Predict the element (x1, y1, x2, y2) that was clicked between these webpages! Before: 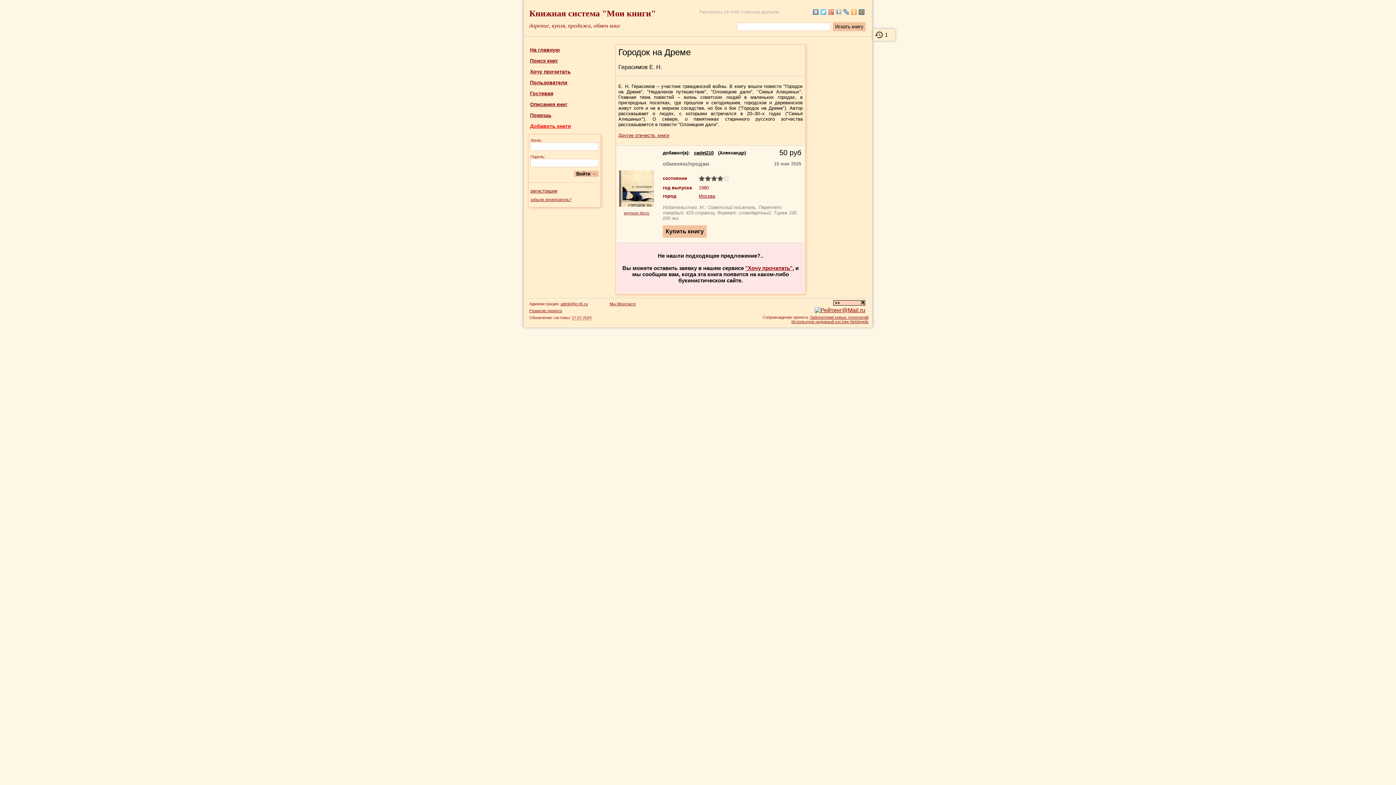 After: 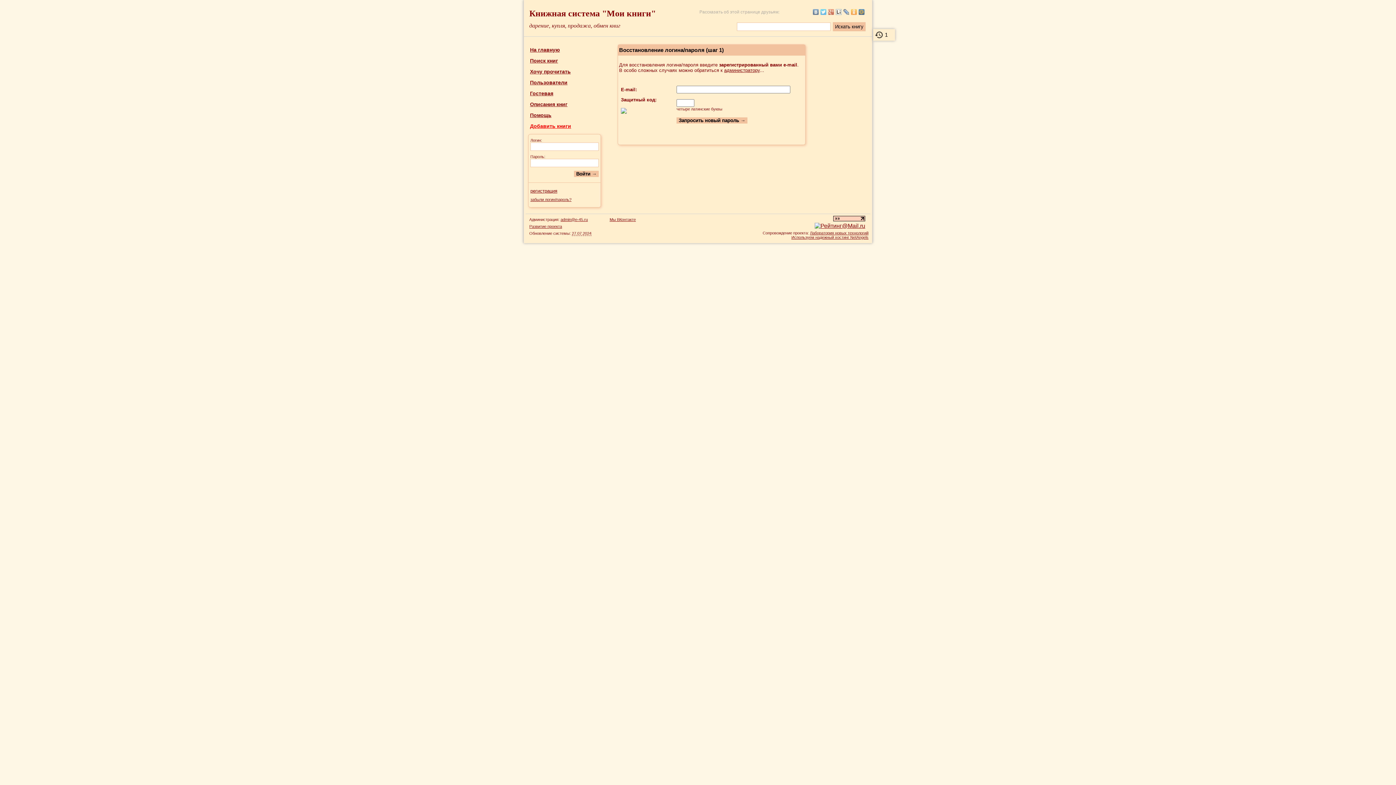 Action: label: забыли логин/пароль? bbox: (530, 197, 571, 201)